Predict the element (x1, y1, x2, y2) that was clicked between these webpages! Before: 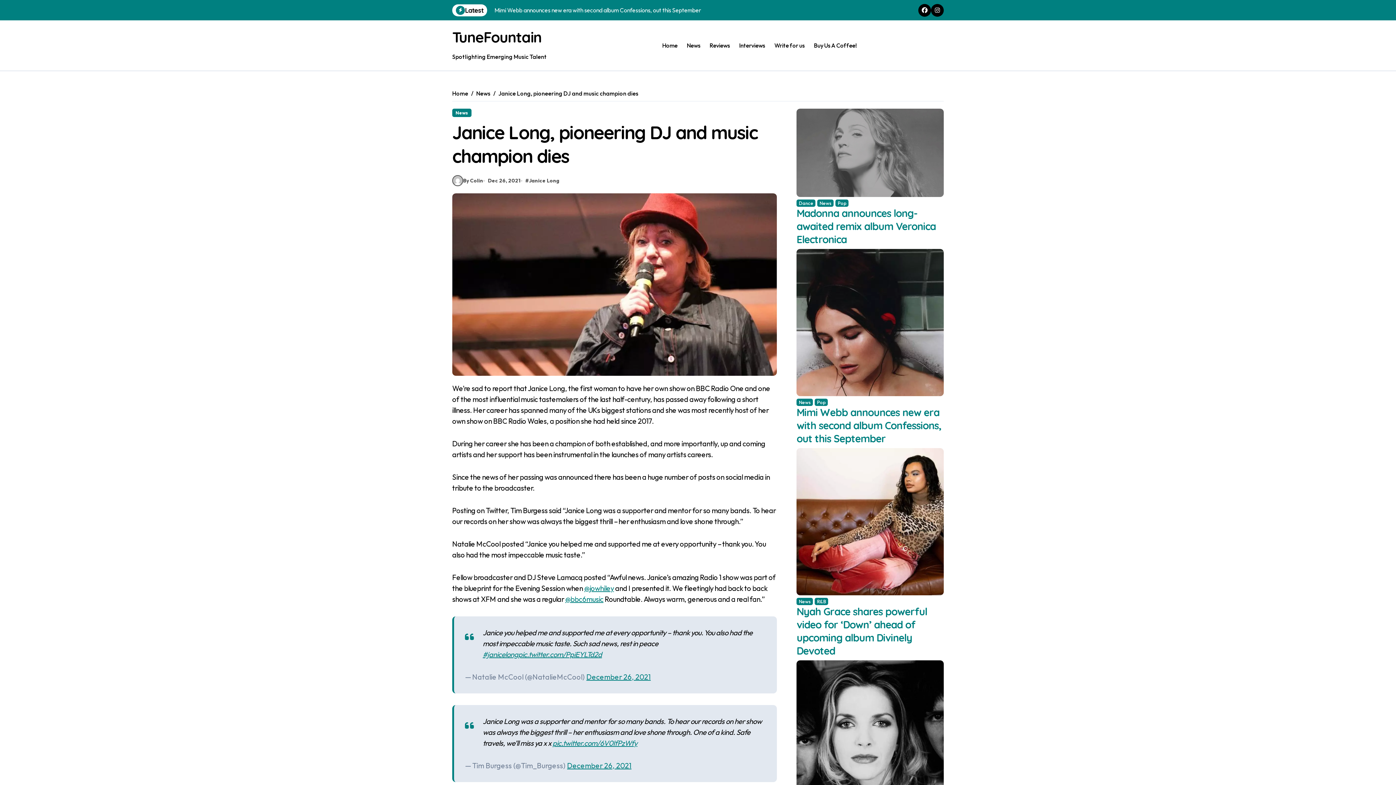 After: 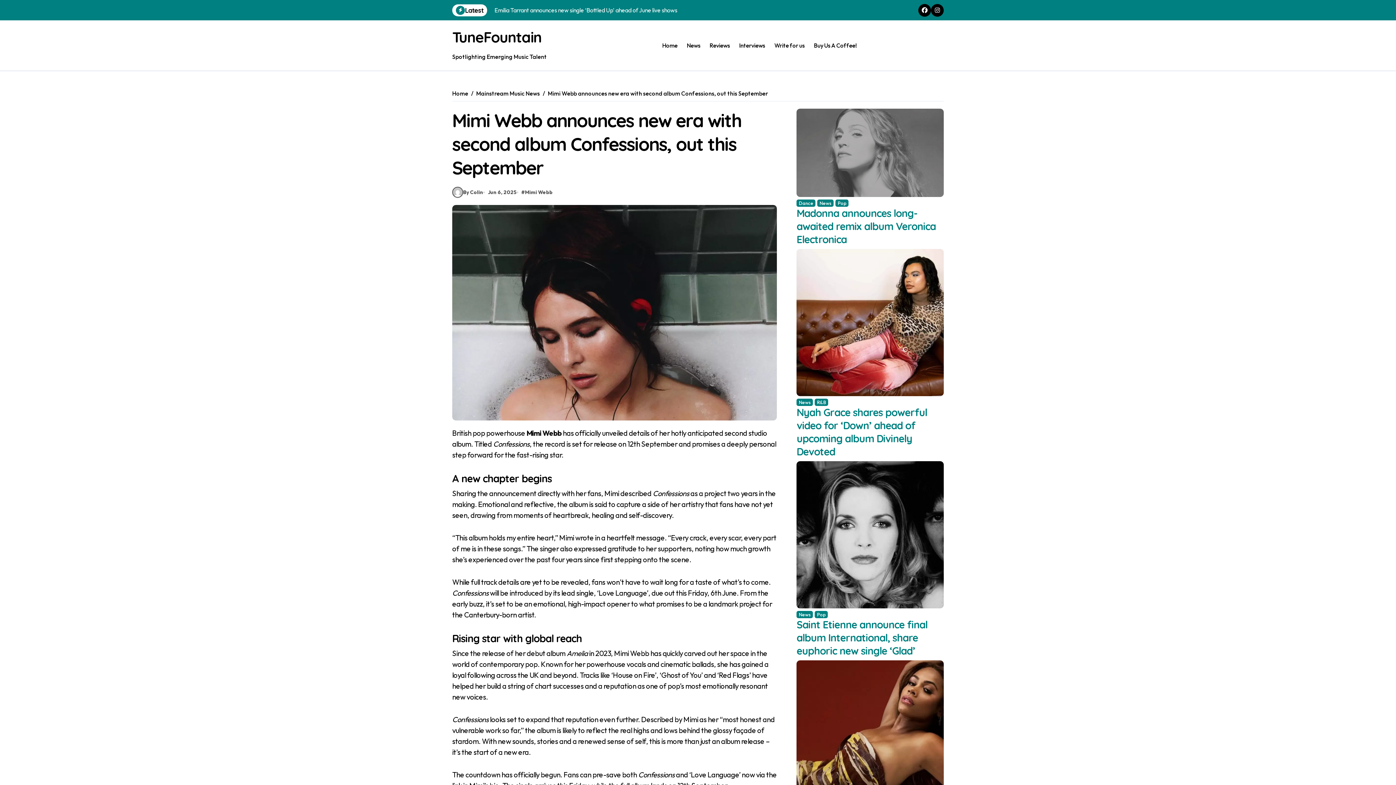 Action: bbox: (796, 249, 944, 396)